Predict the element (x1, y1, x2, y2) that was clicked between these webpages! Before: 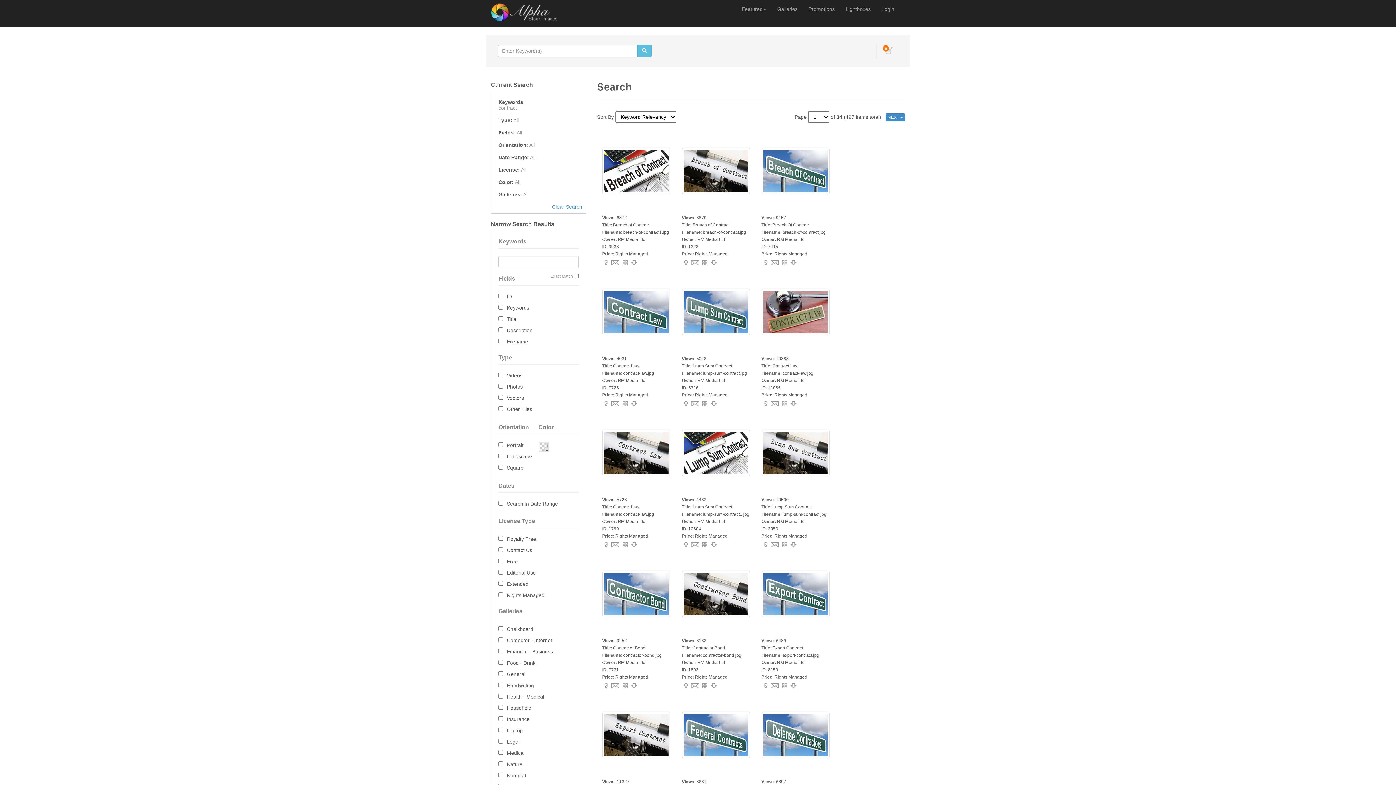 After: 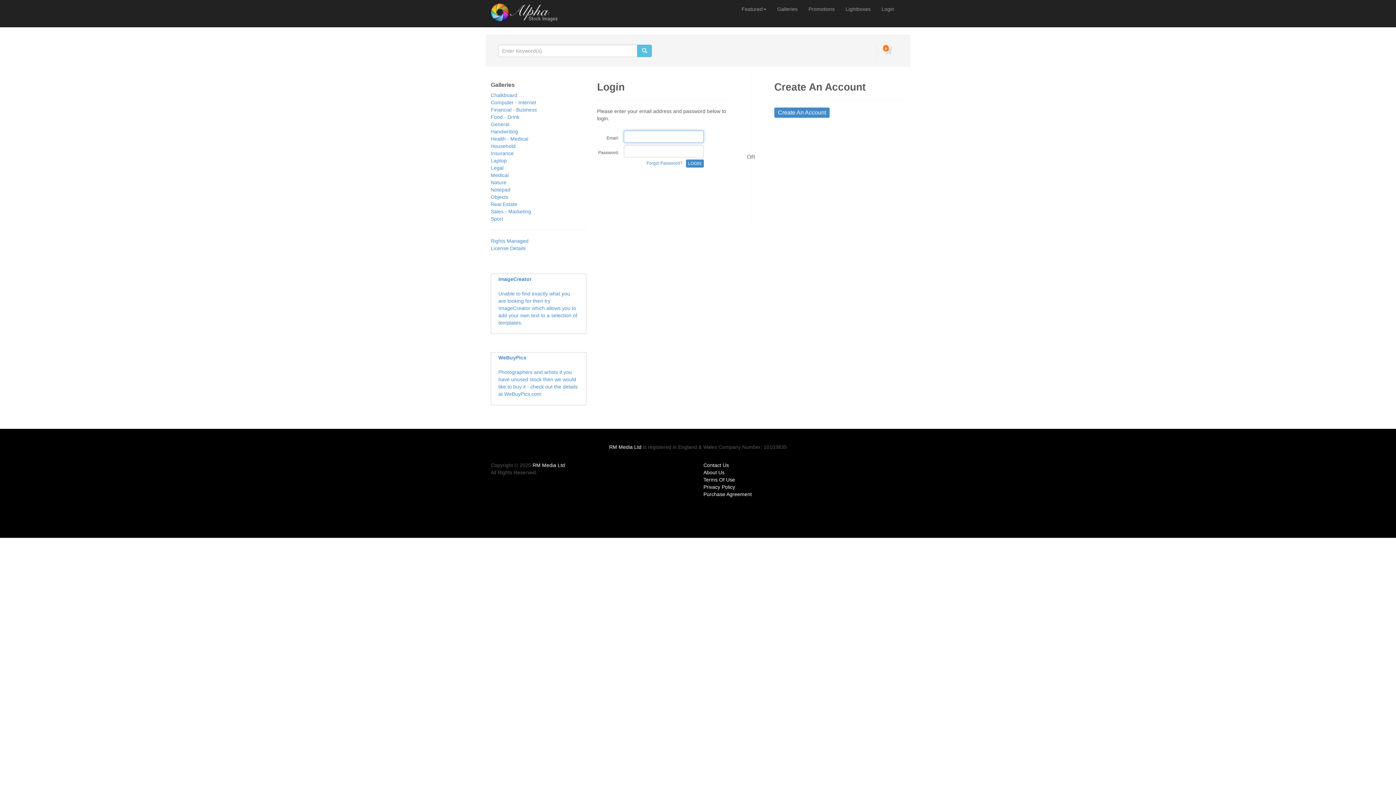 Action: label: Login bbox: (876, 0, 900, 18)